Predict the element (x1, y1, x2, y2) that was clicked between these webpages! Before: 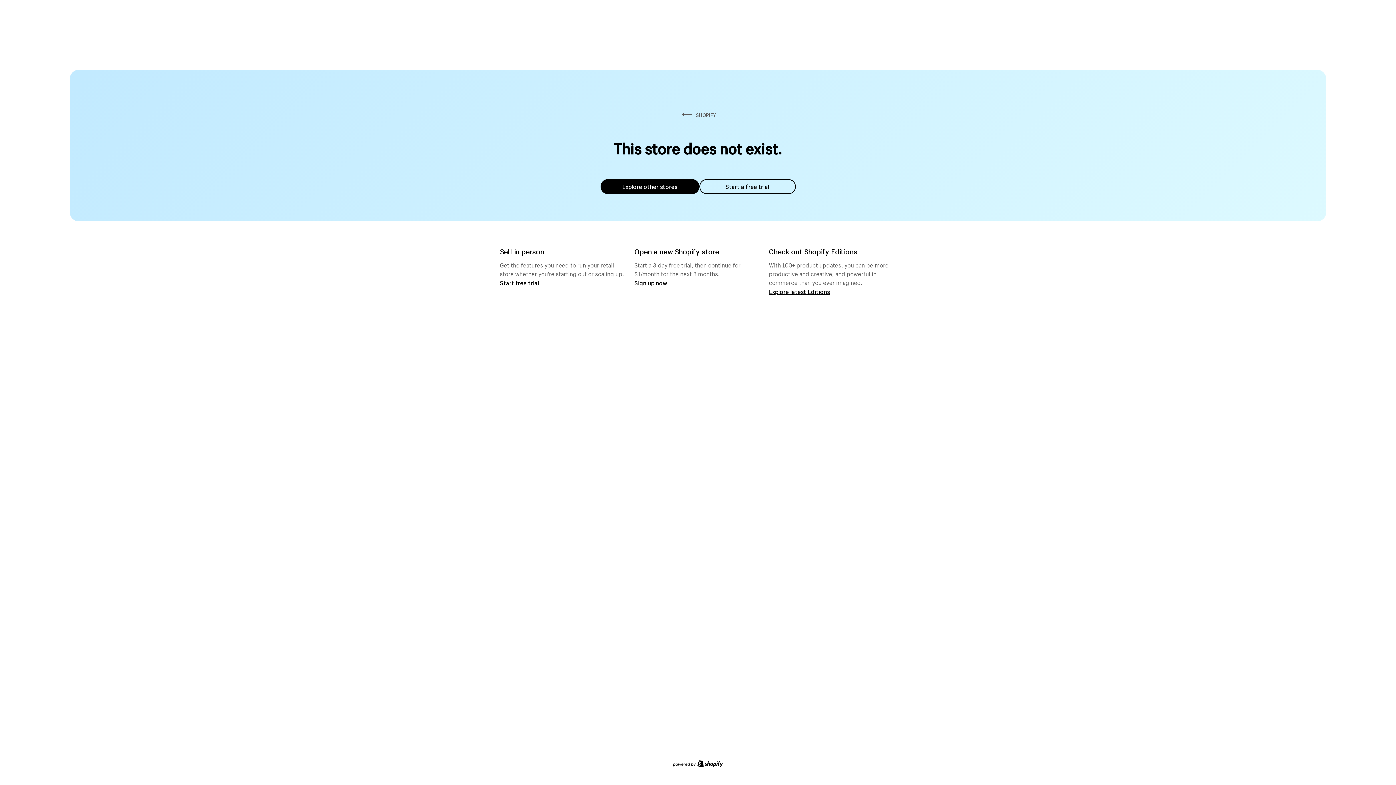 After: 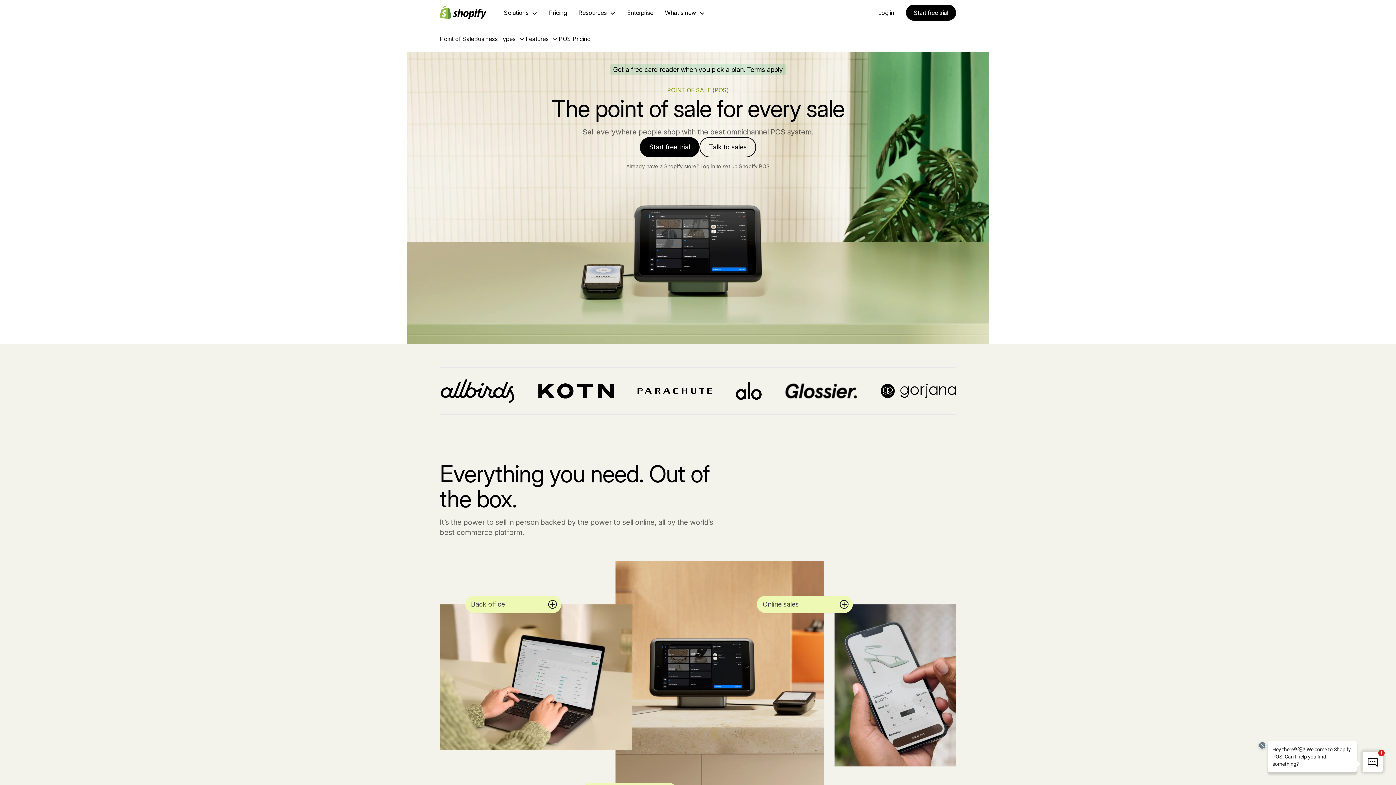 Action: bbox: (500, 279, 539, 286) label: Start free trial